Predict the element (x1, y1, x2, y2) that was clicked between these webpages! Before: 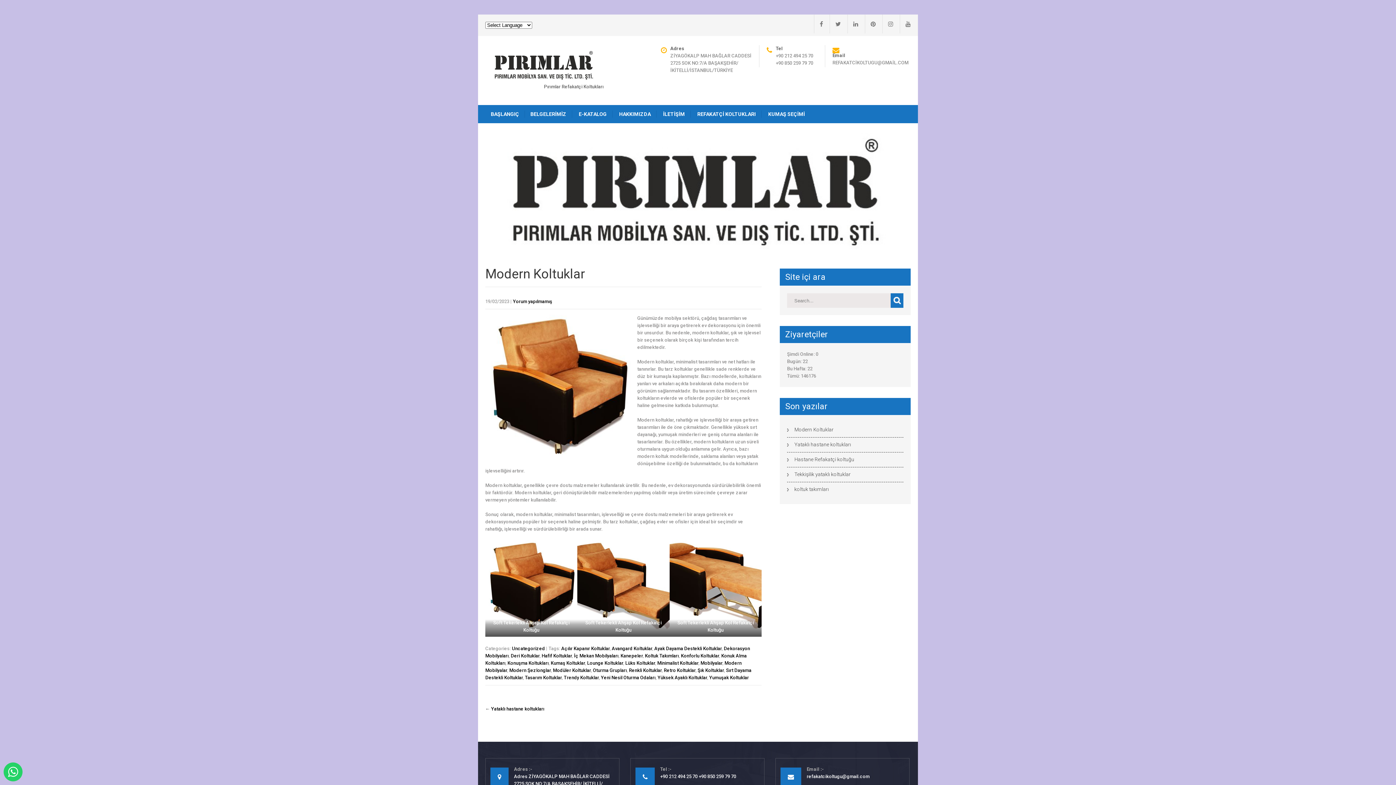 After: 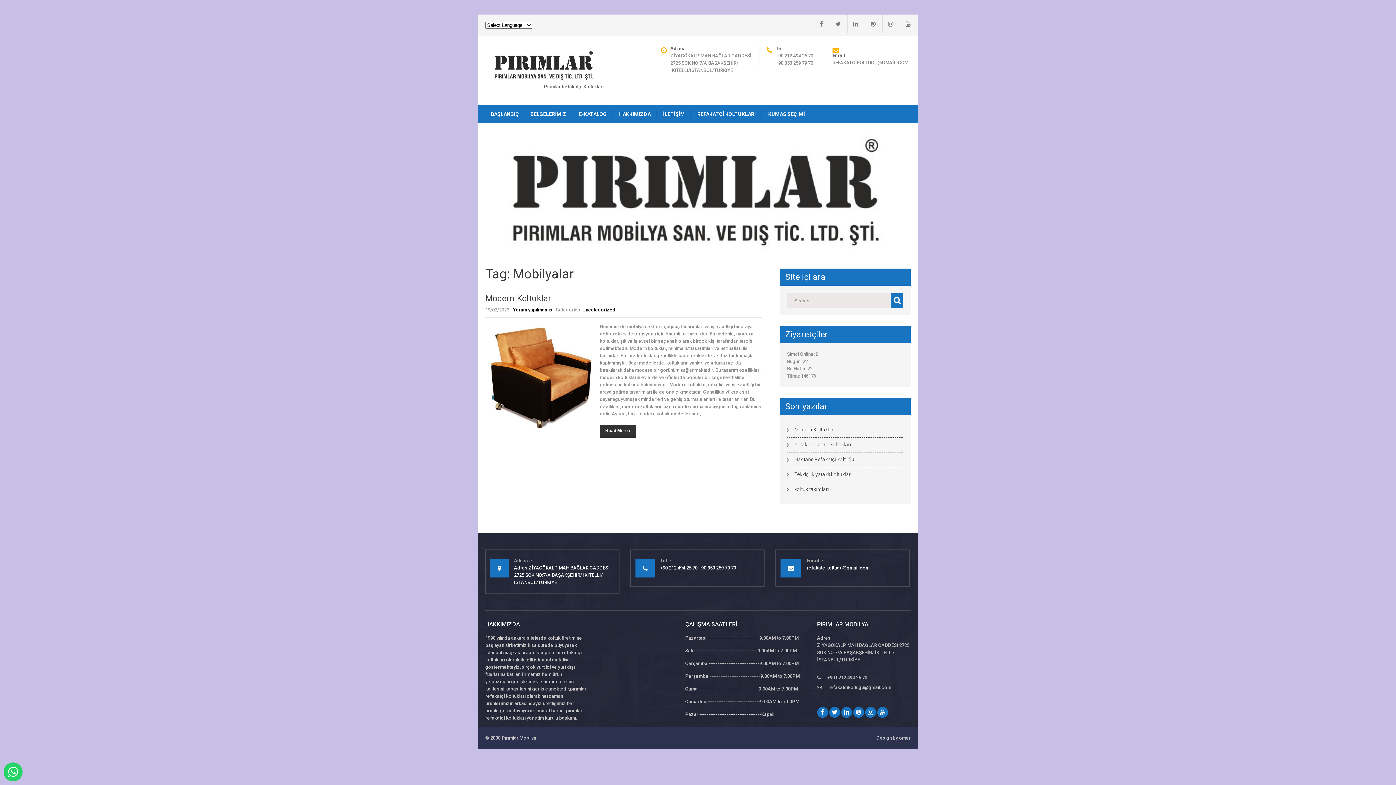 Action: bbox: (700, 660, 722, 666) label: Mobilyalar